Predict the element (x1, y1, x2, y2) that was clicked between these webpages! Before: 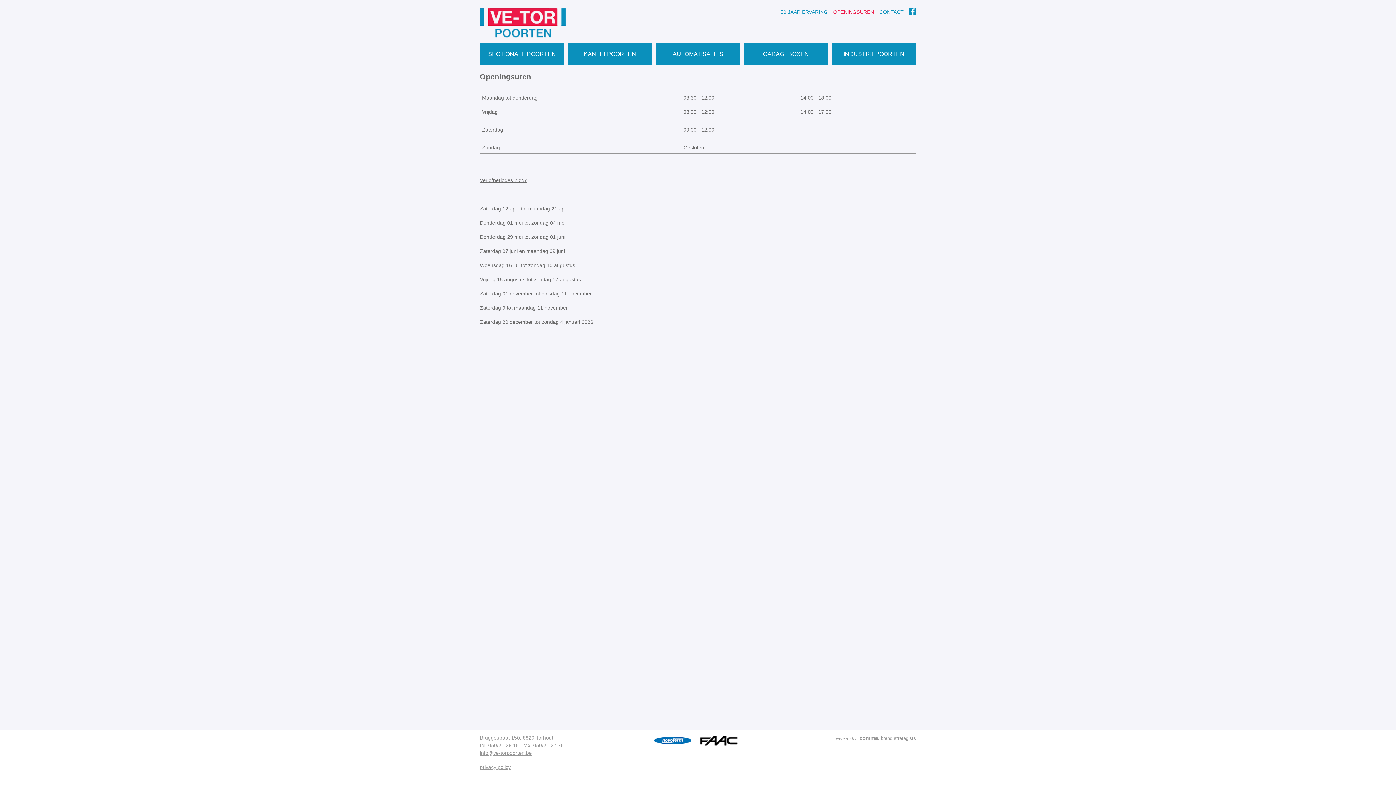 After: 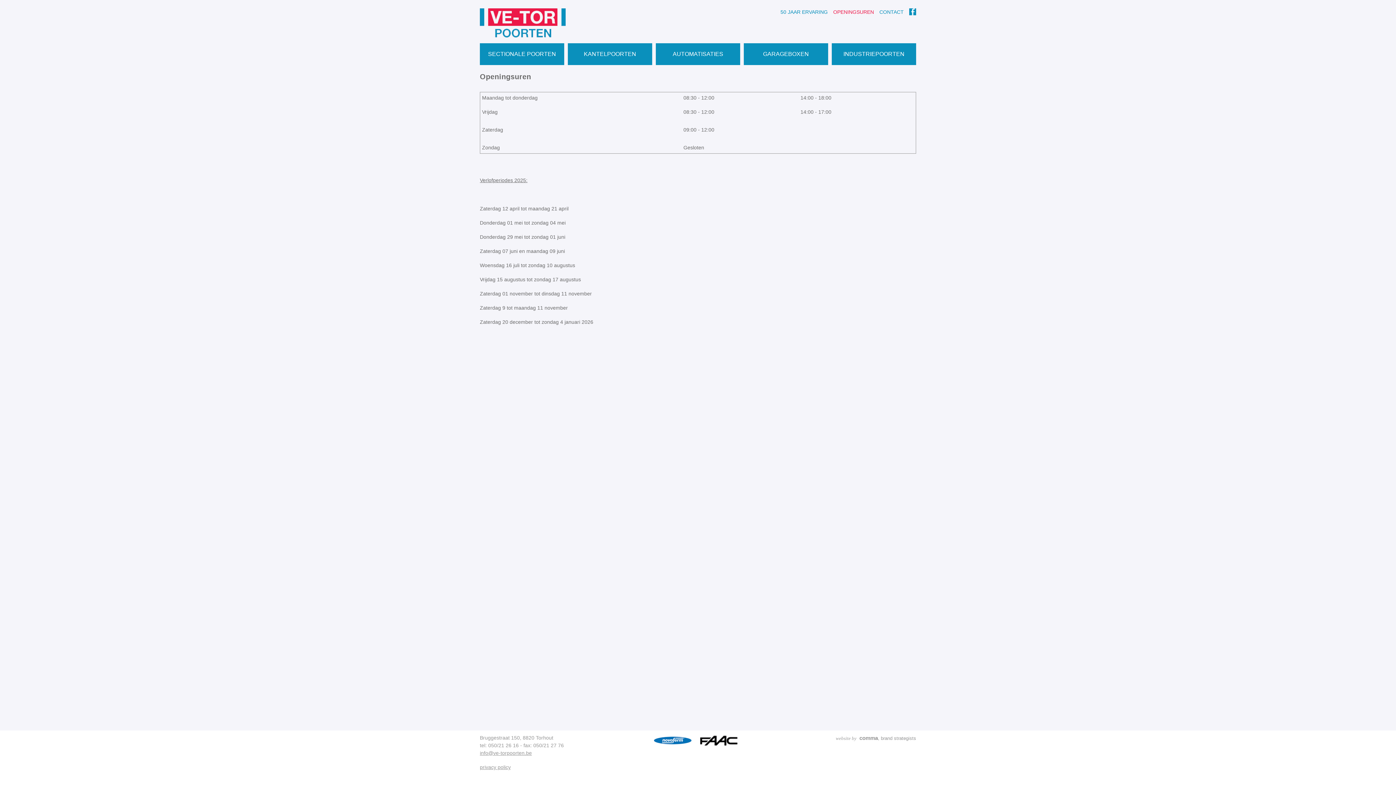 Action: bbox: (909, 8, 916, 15) label: FACEBOOK